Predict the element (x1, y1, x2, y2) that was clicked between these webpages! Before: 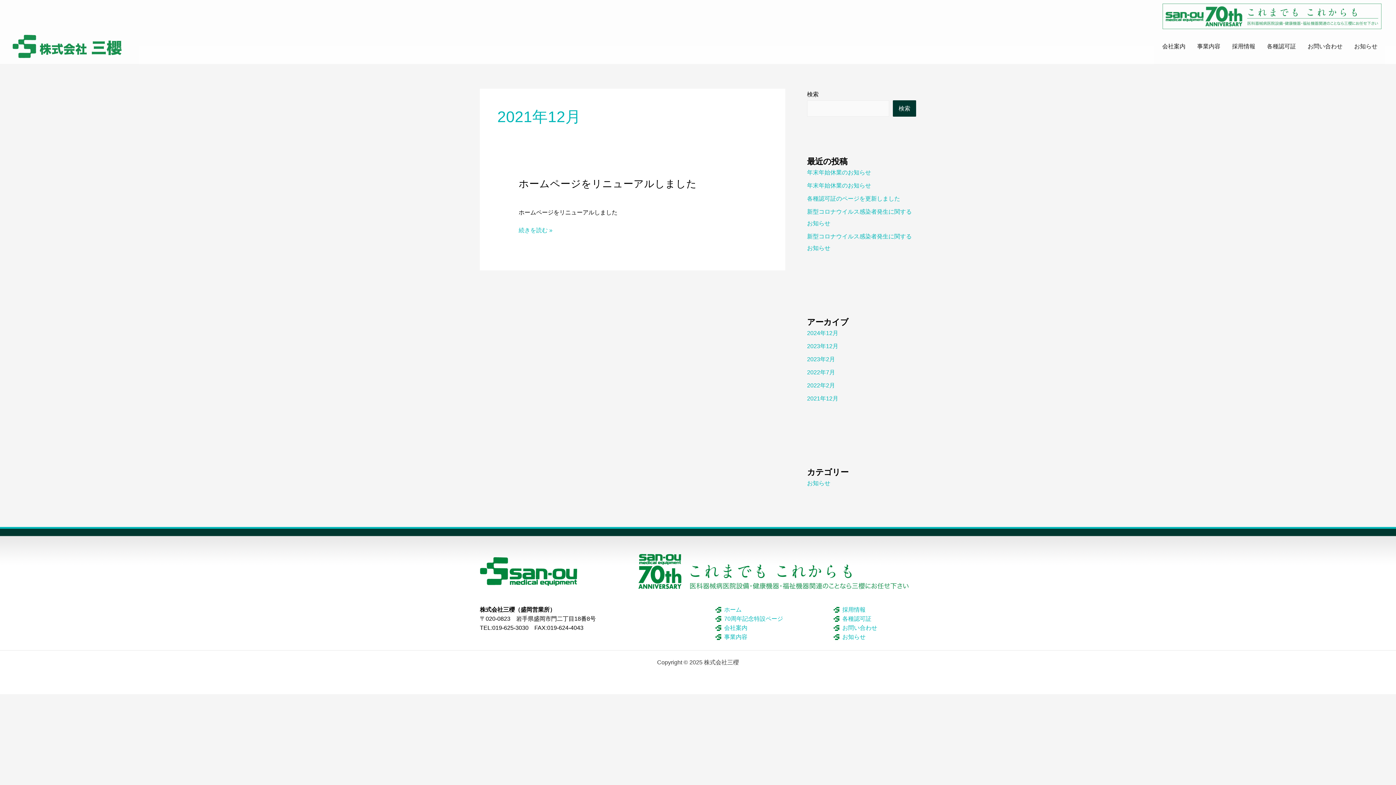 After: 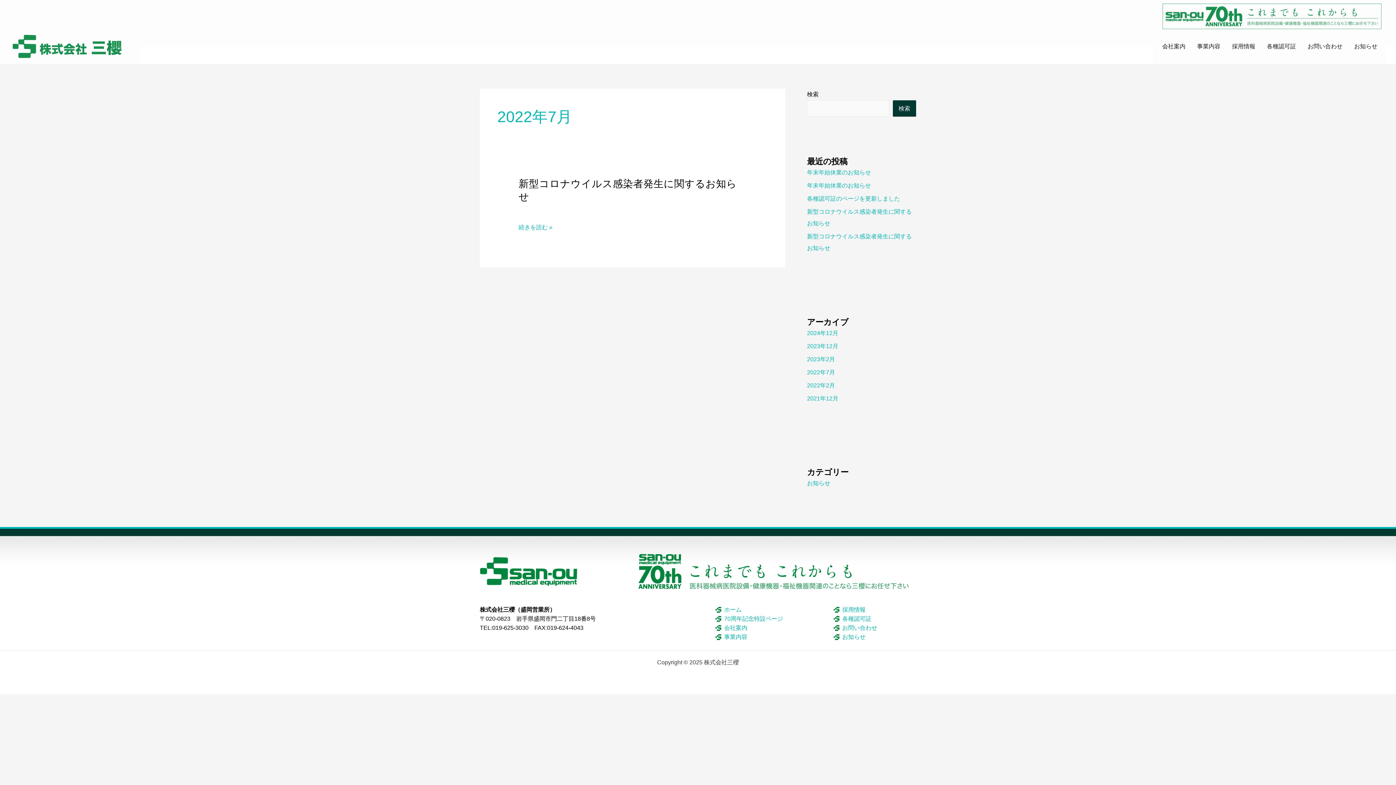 Action: bbox: (807, 369, 835, 375) label: 2022年7月